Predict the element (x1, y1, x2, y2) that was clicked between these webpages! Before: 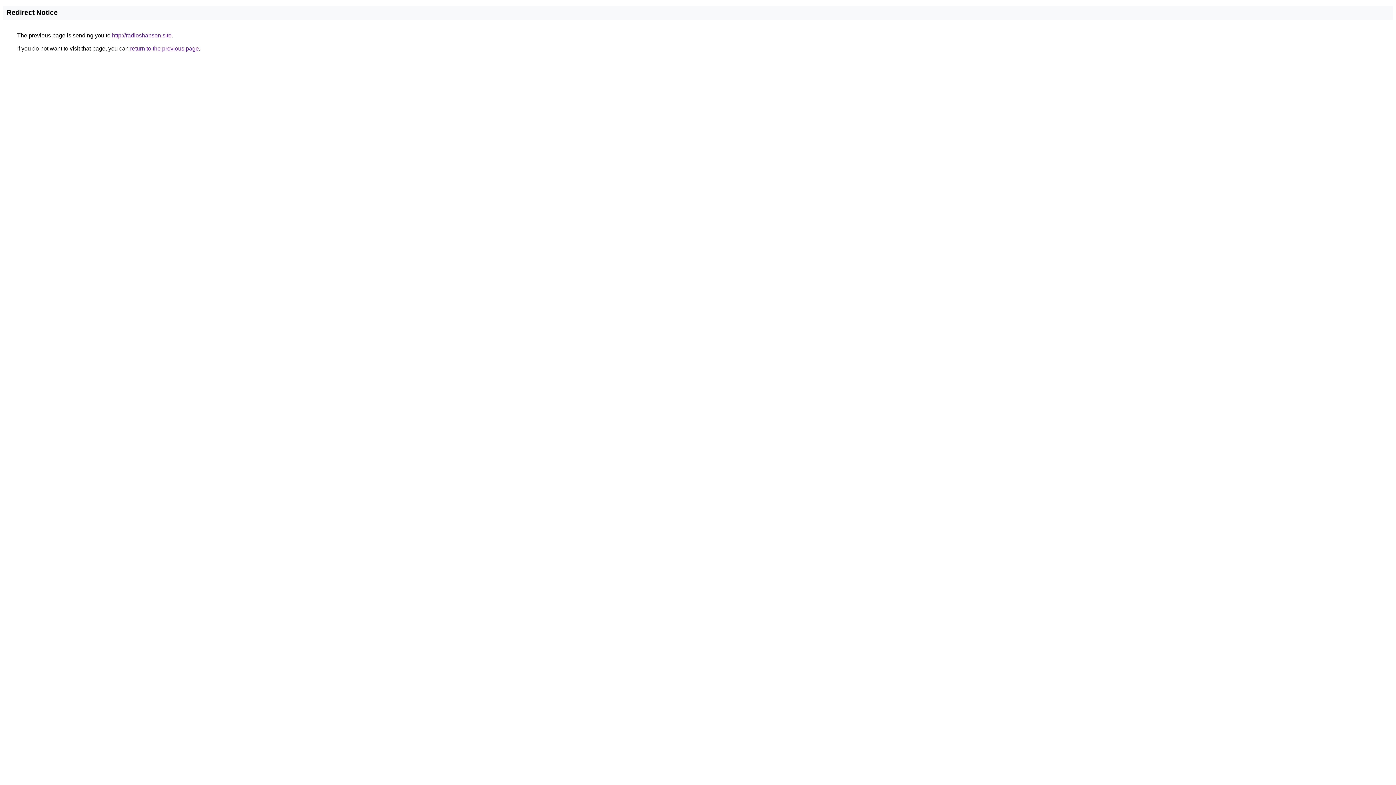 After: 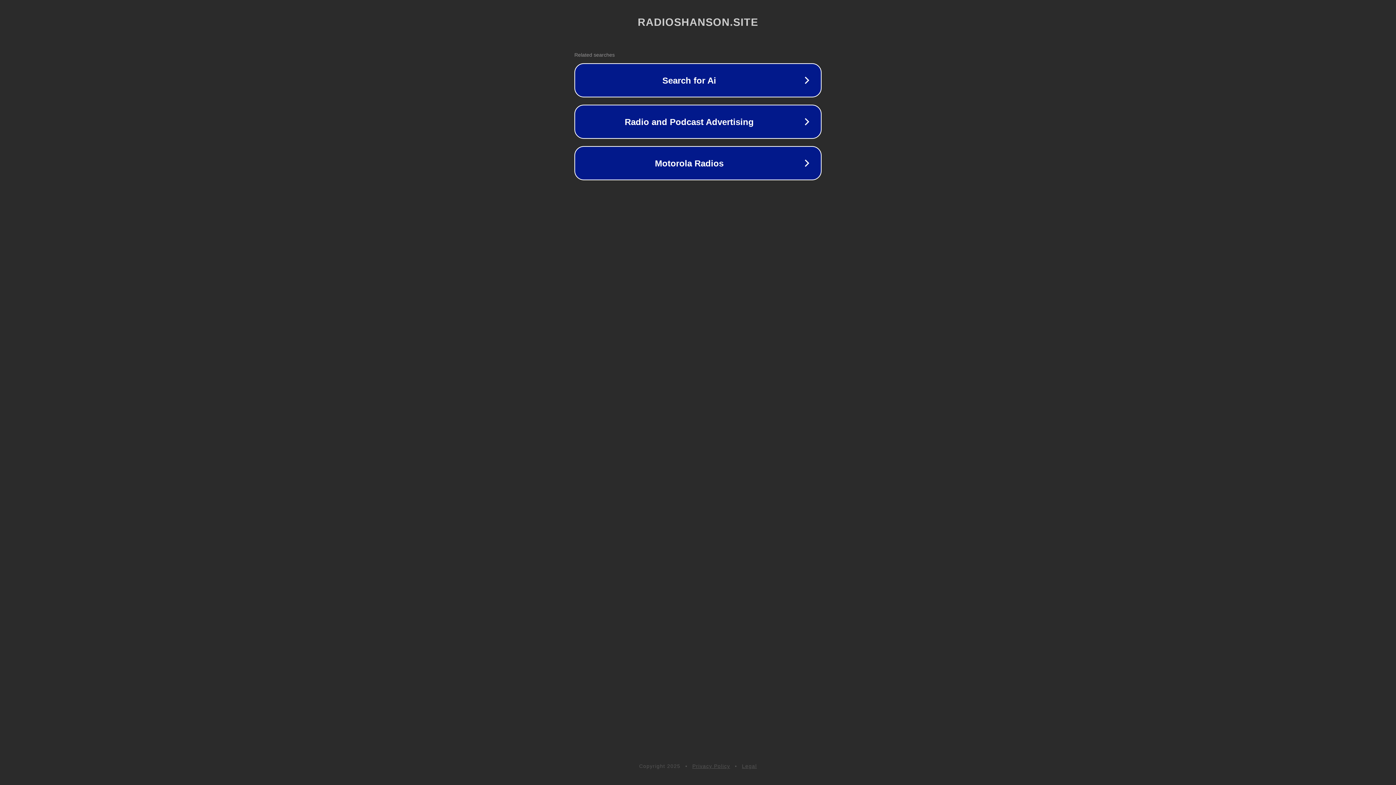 Action: bbox: (112, 32, 171, 38) label: http://radioshanson.site